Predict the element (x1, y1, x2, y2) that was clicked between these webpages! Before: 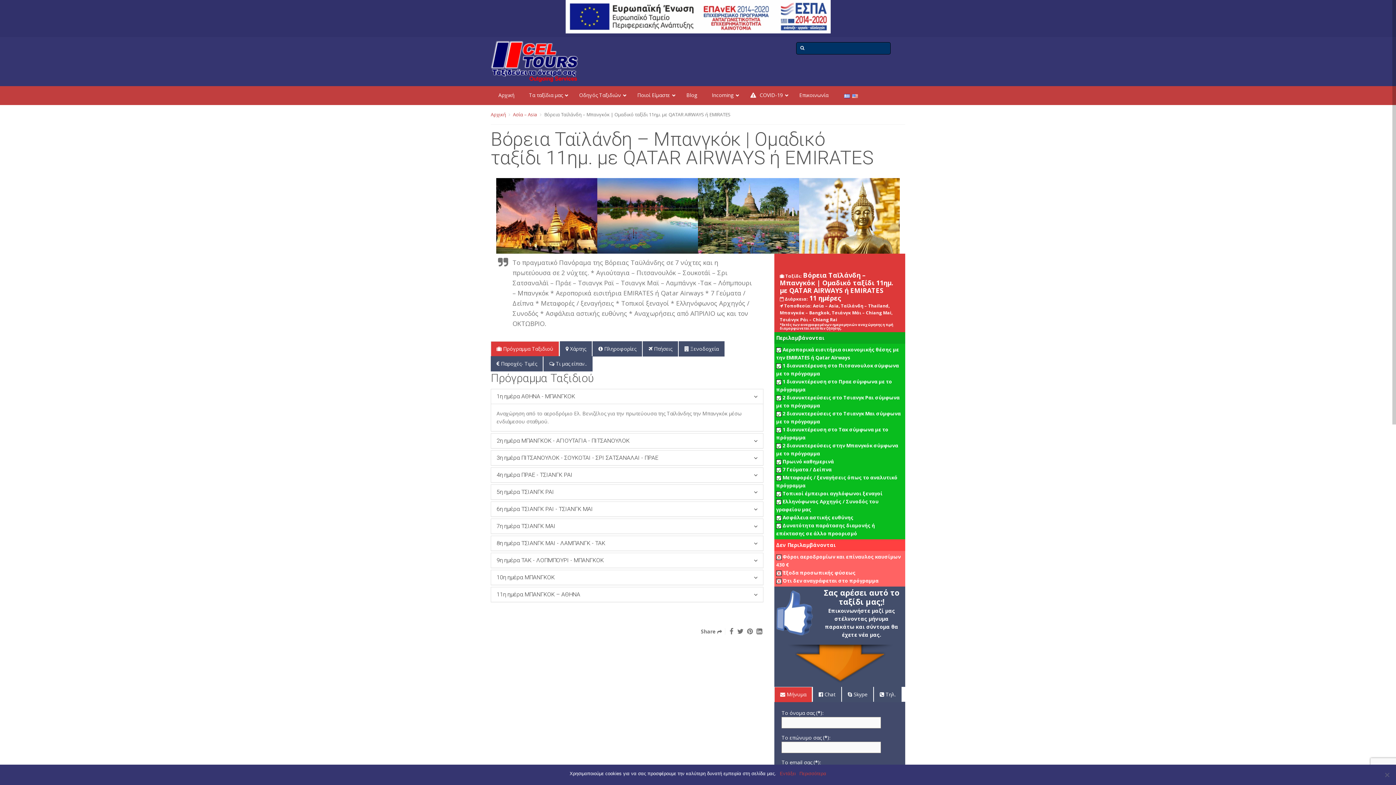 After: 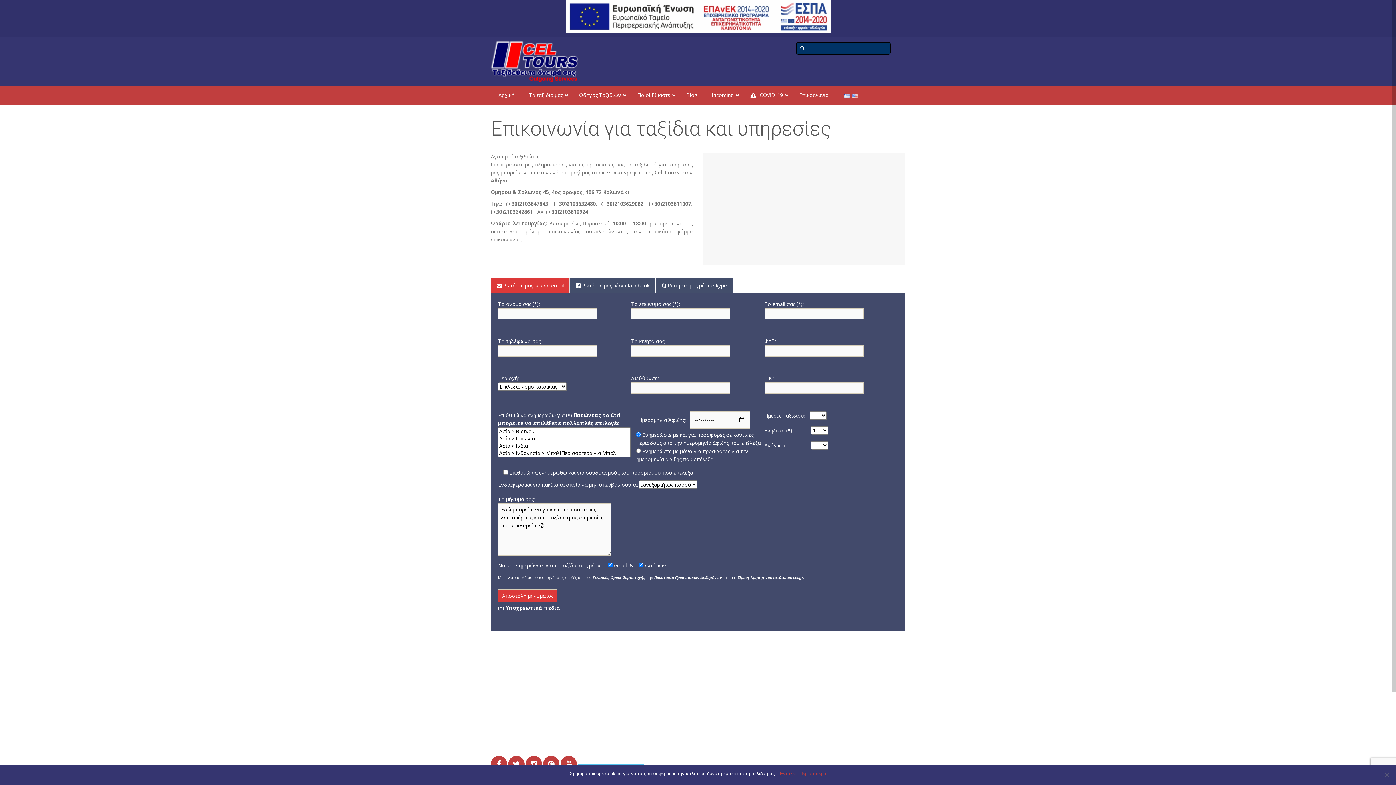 Action: label: Επικοινωνία bbox: (792, 86, 835, 104)